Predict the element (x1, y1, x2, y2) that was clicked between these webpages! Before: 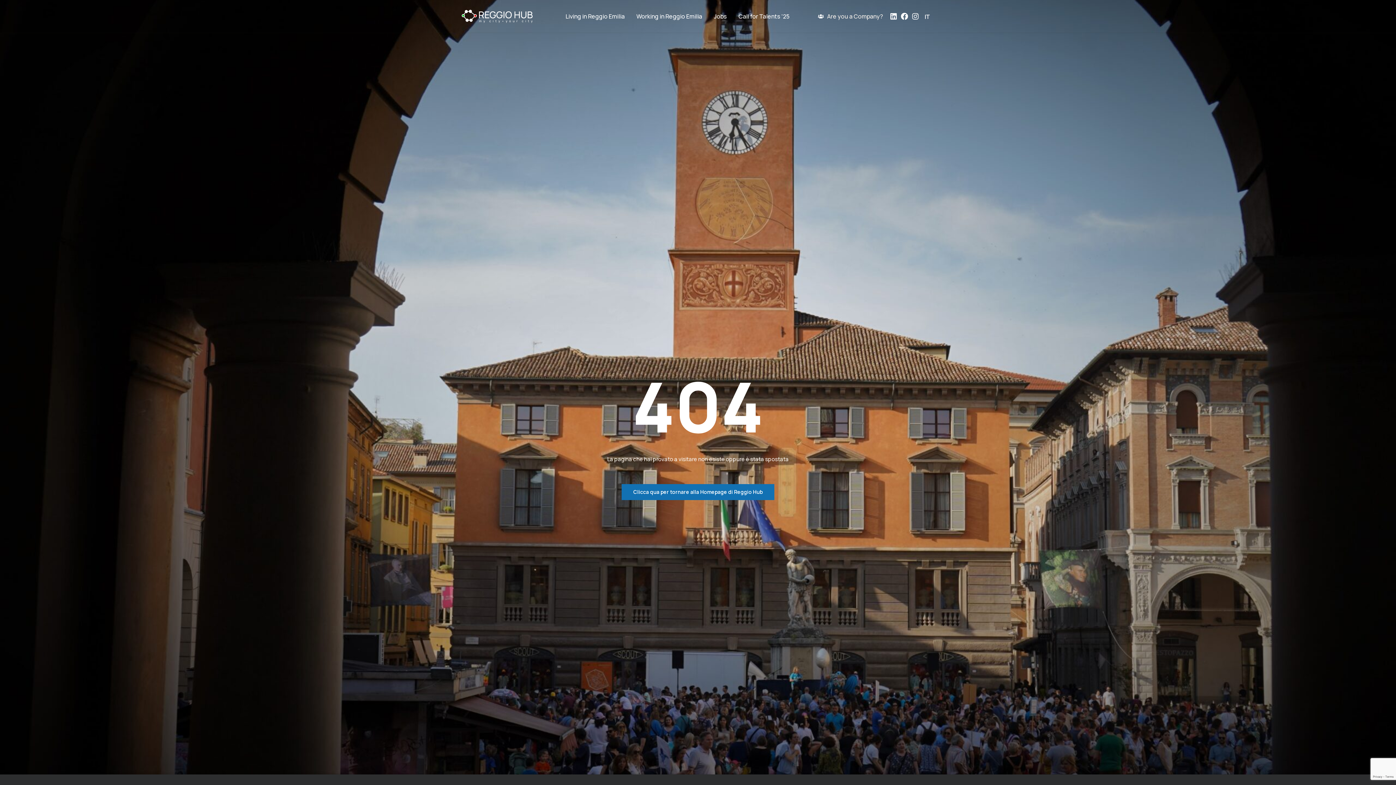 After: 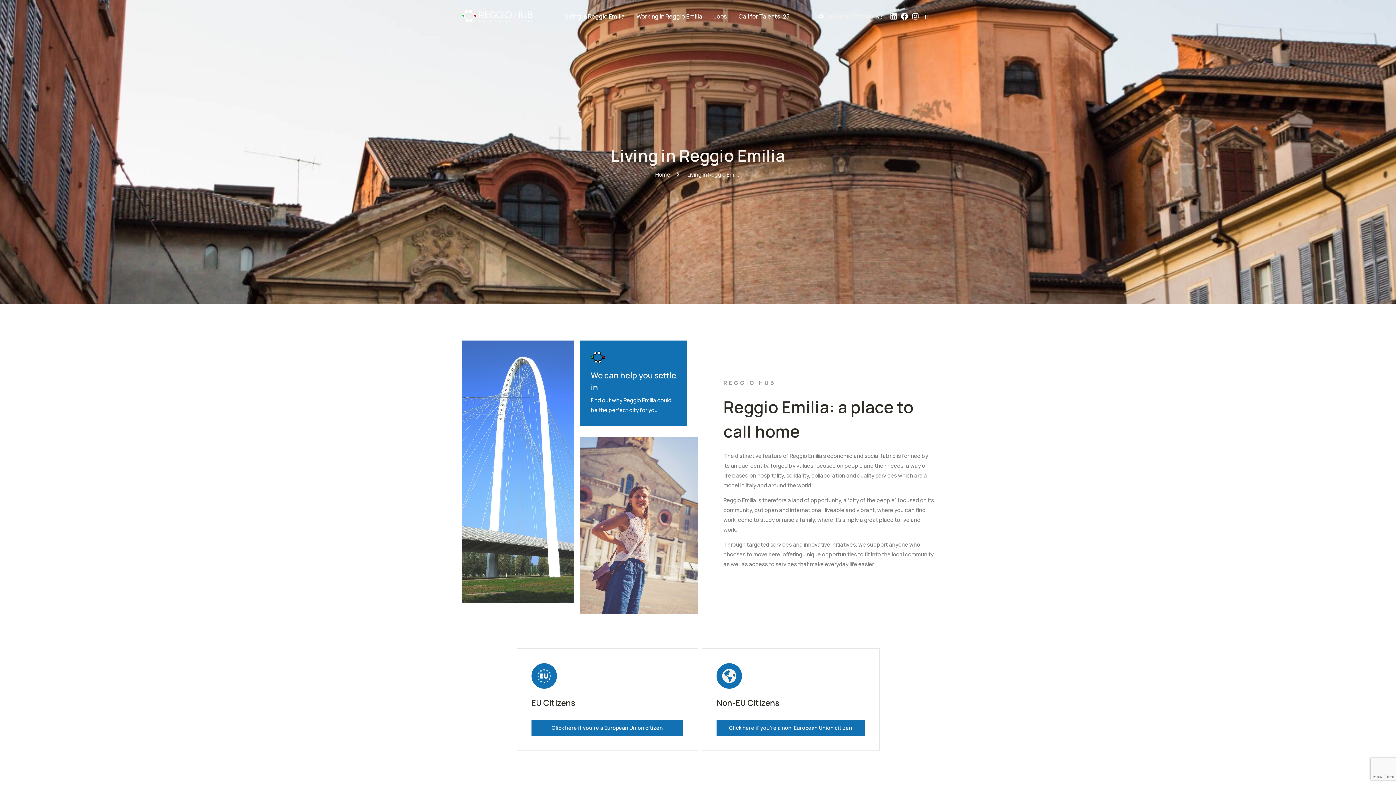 Action: label: Living in Reggio Emilia bbox: (565, 12, 624, 20)